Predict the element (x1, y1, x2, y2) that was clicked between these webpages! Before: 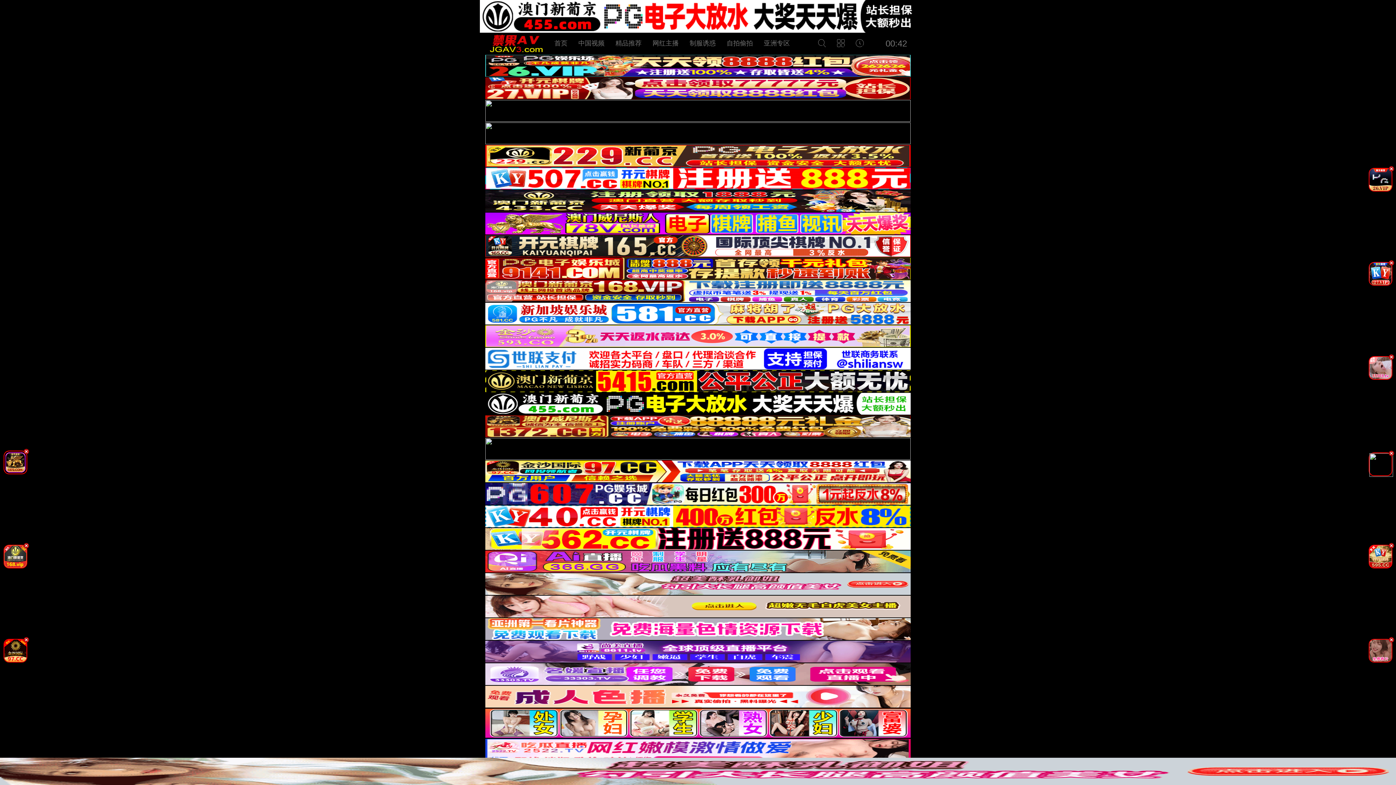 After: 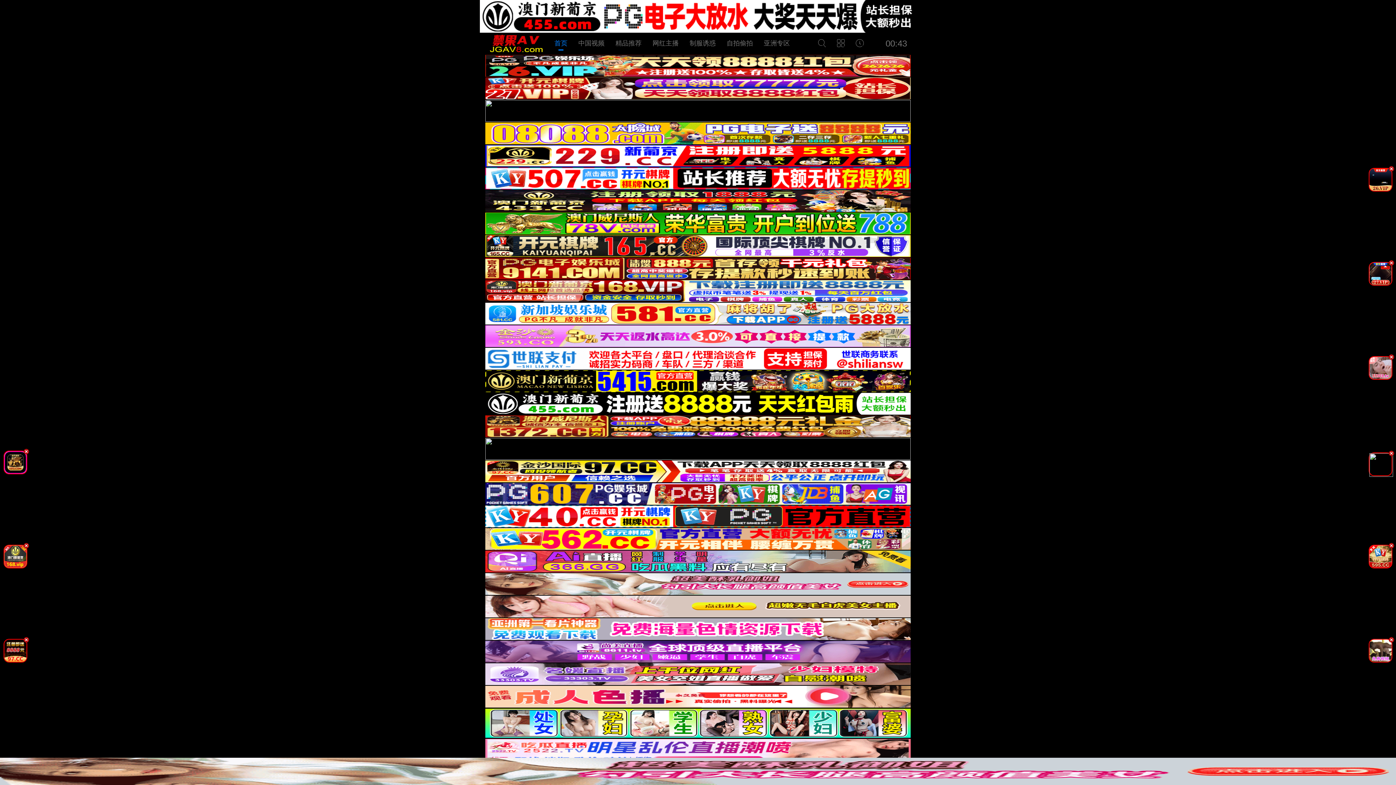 Action: bbox: (489, 34, 543, 52)